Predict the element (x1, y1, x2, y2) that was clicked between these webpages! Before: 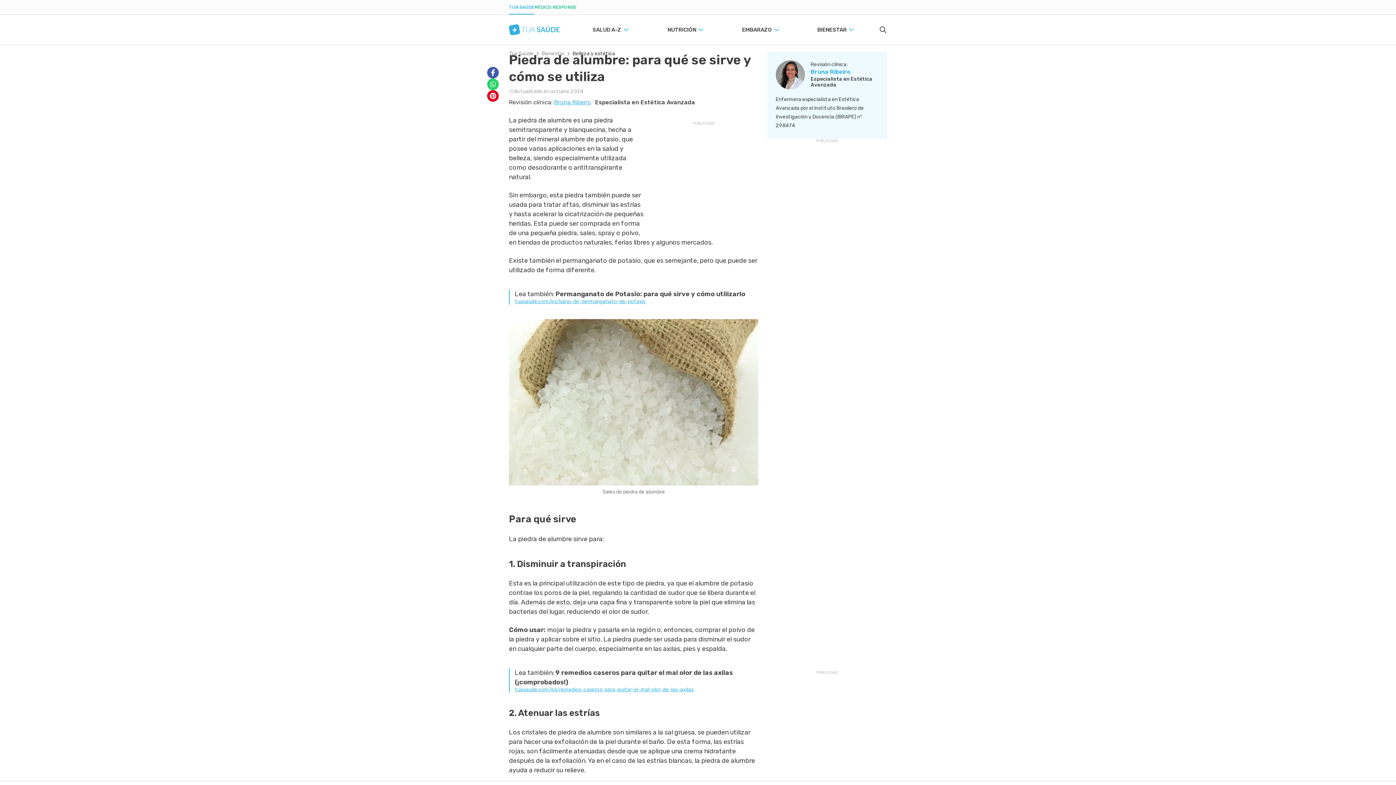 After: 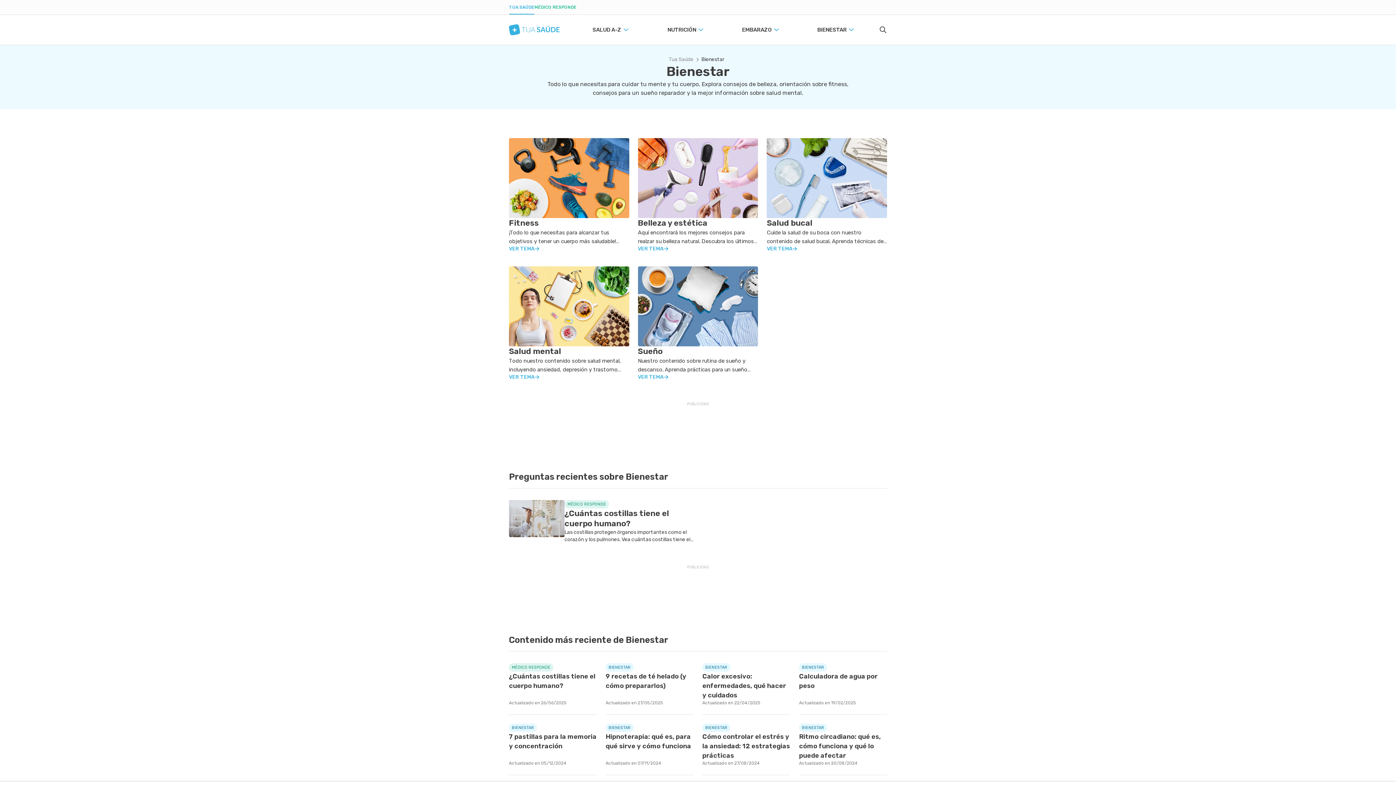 Action: label: BIENESTAR bbox: (794, 14, 869, 44)